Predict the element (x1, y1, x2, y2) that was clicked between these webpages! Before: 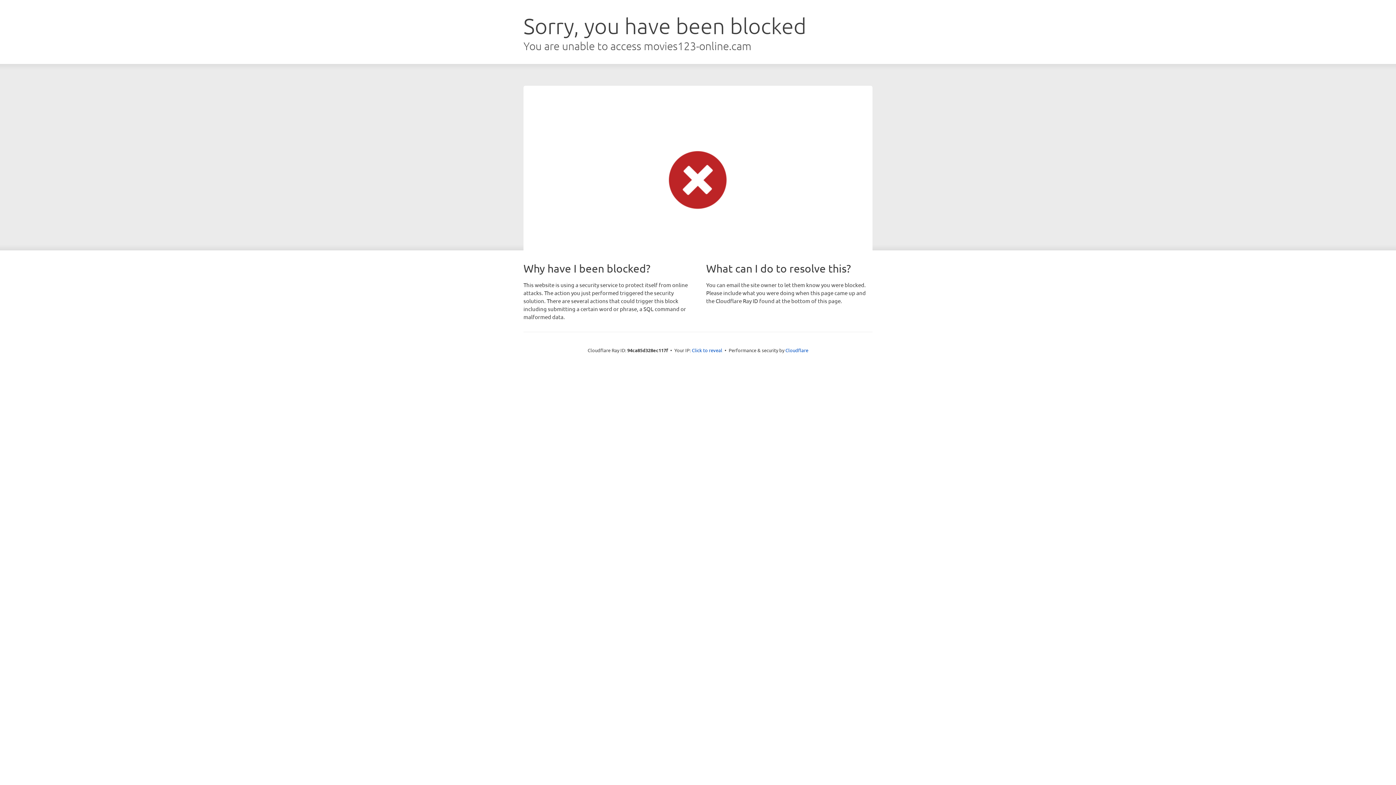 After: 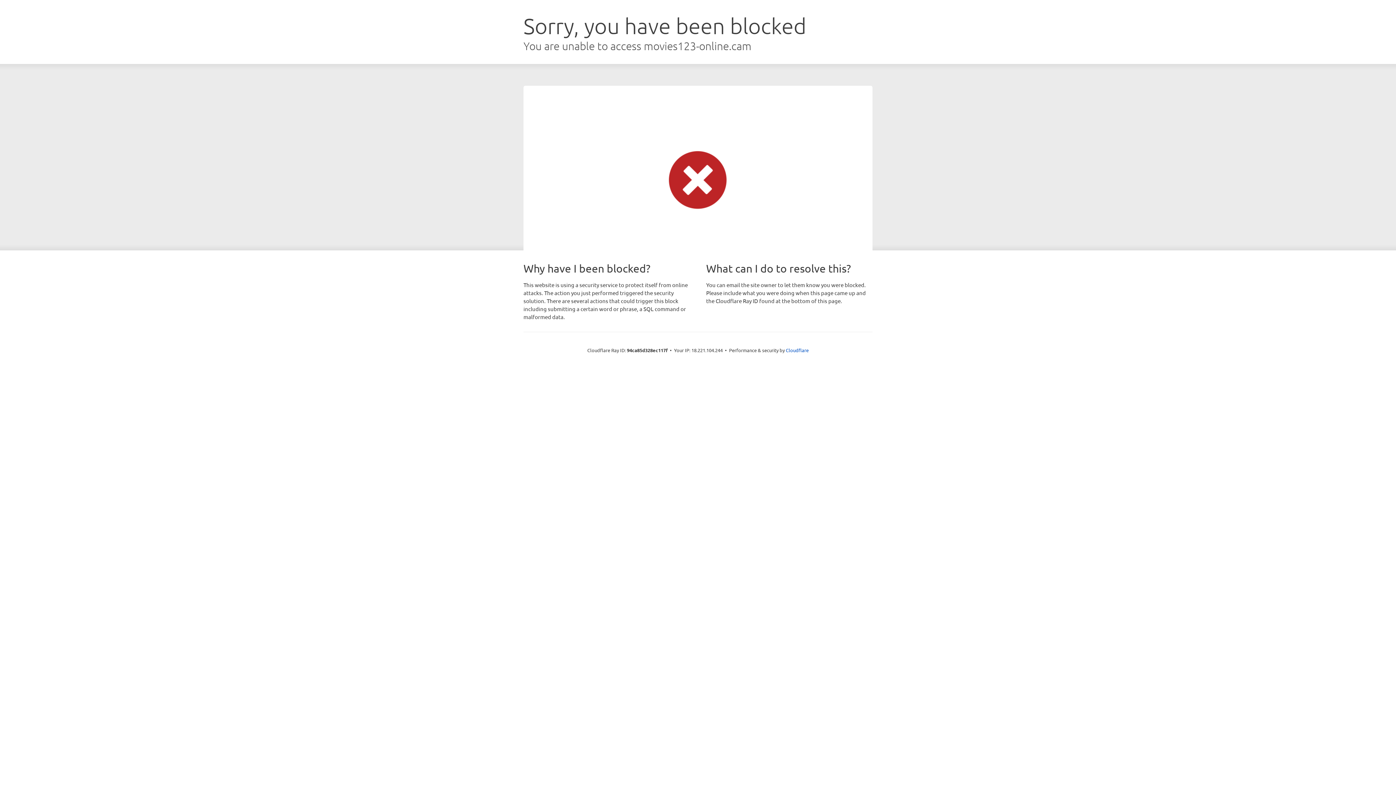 Action: bbox: (692, 346, 722, 353) label: Click to reveal